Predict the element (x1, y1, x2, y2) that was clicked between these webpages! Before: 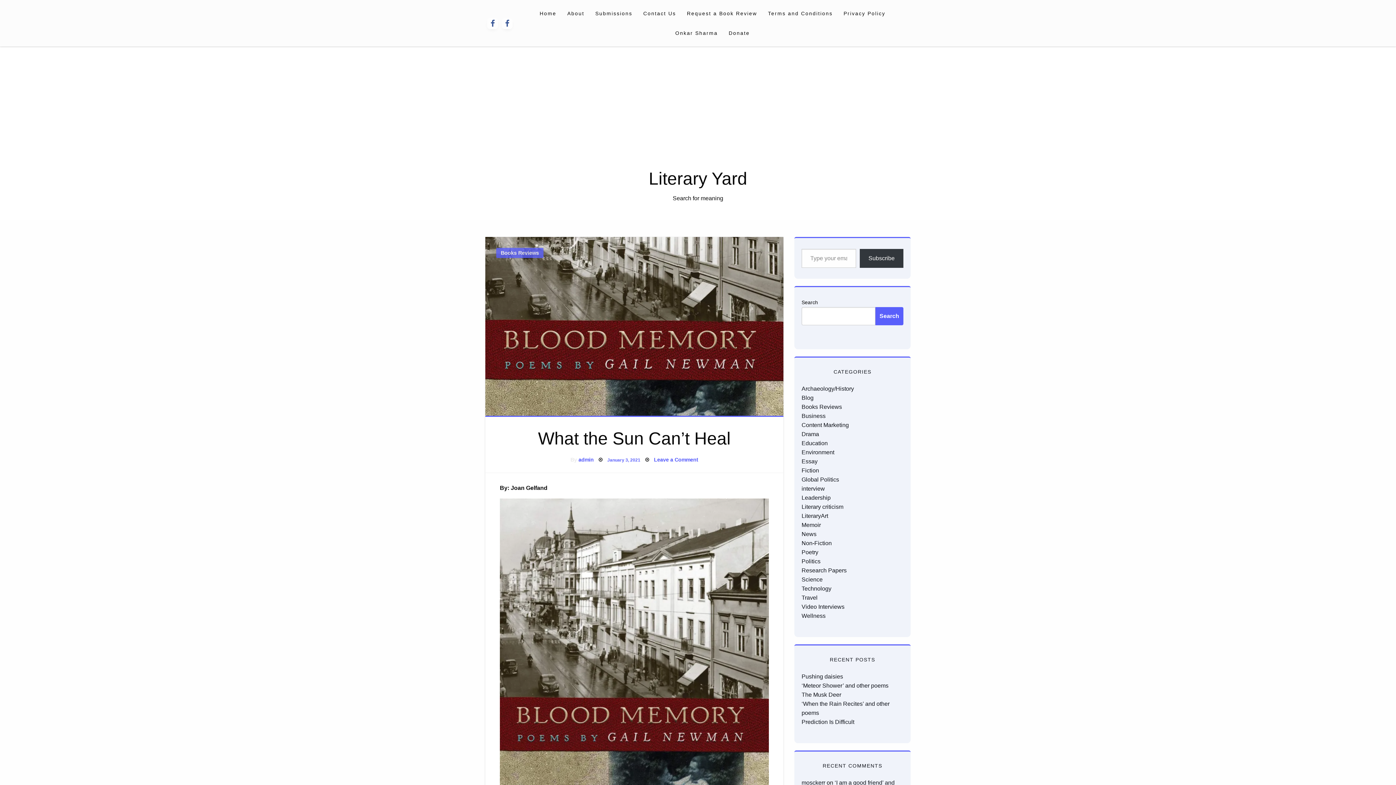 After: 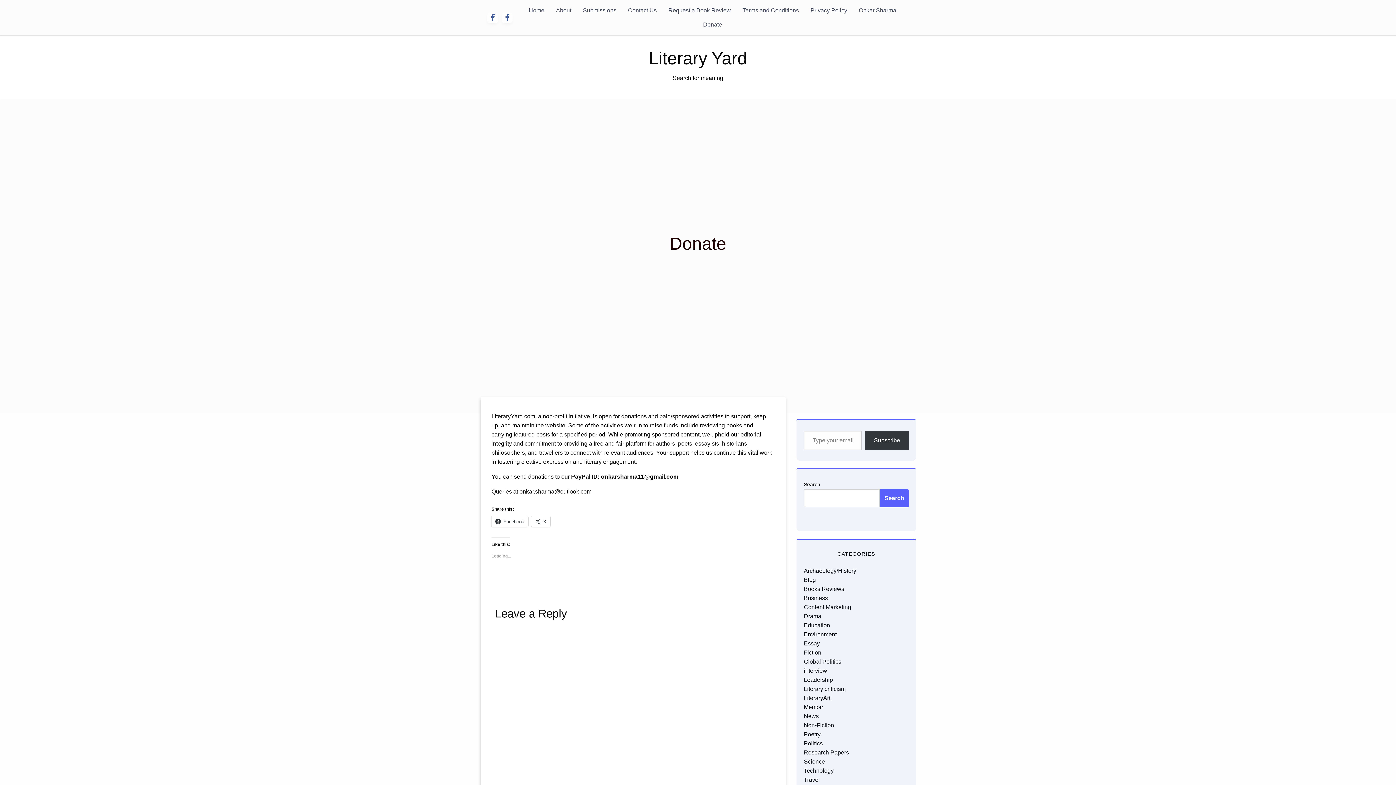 Action: bbox: (723, 23, 755, 42) label: Donate